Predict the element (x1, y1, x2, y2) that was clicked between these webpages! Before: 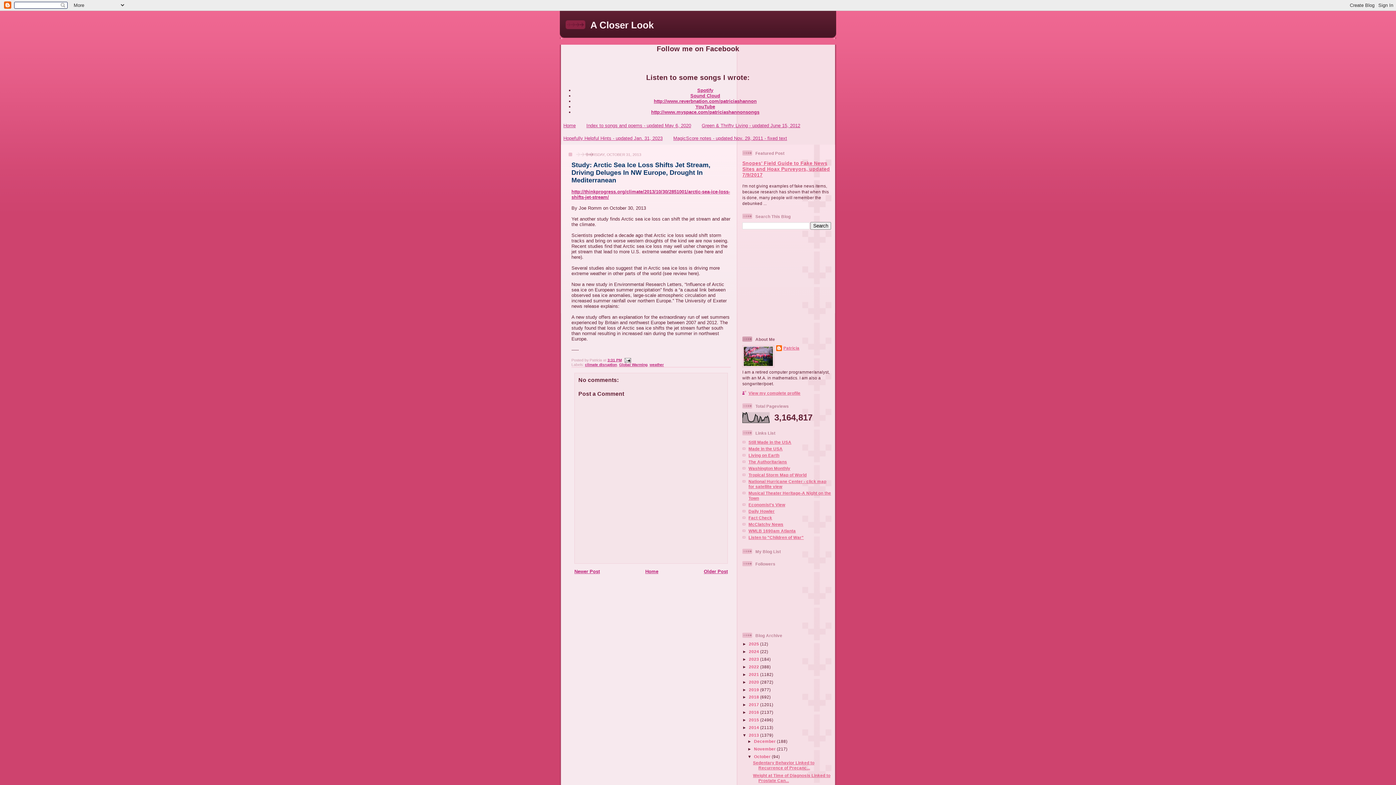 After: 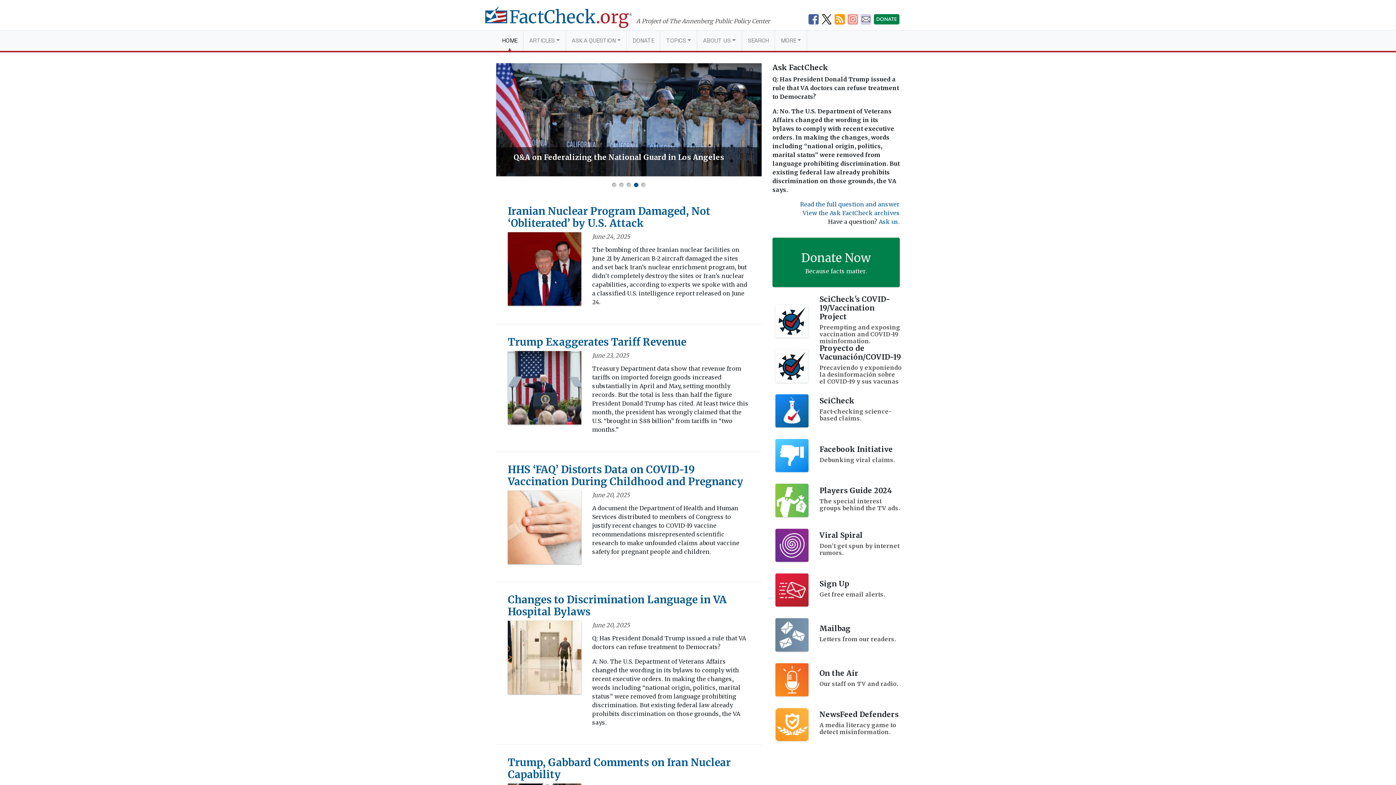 Action: bbox: (748, 515, 772, 520) label: Fact Check